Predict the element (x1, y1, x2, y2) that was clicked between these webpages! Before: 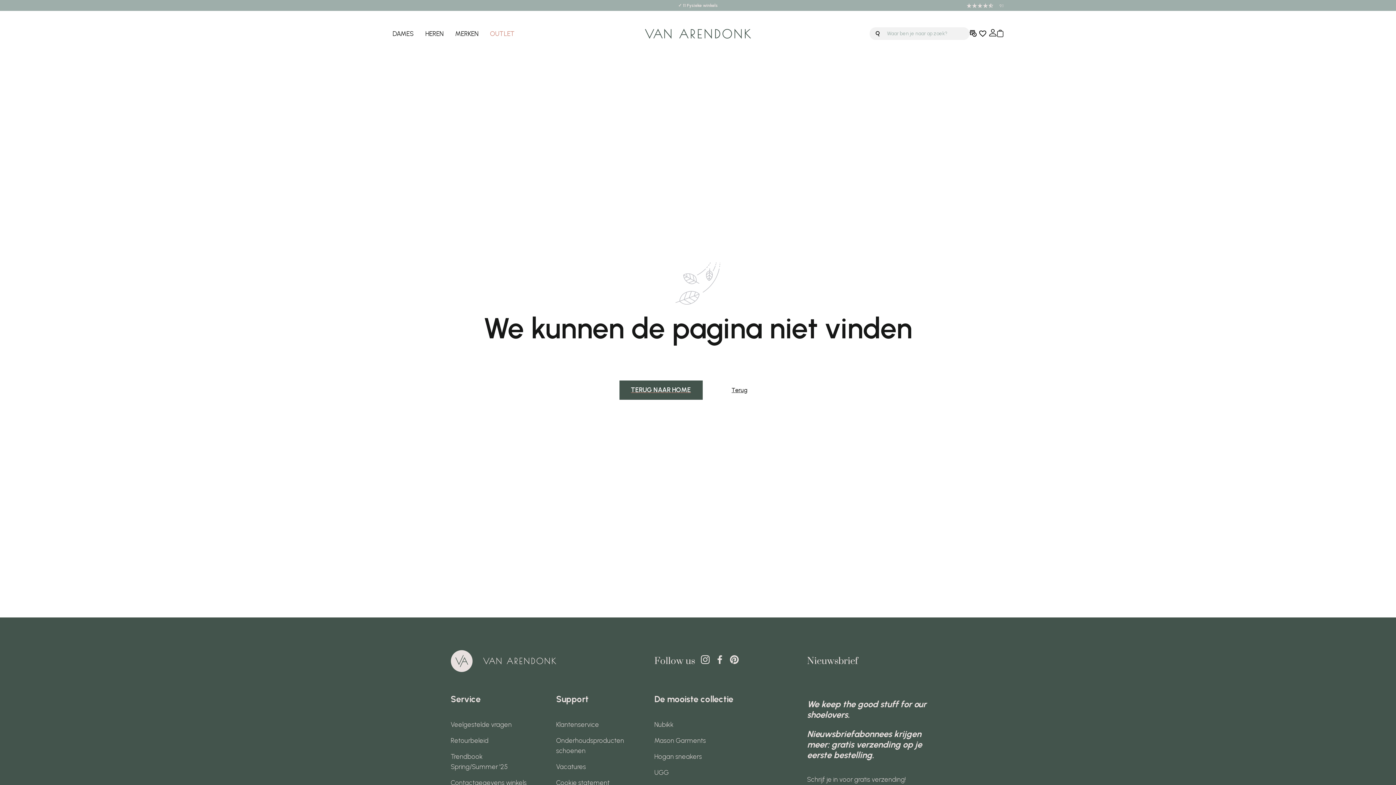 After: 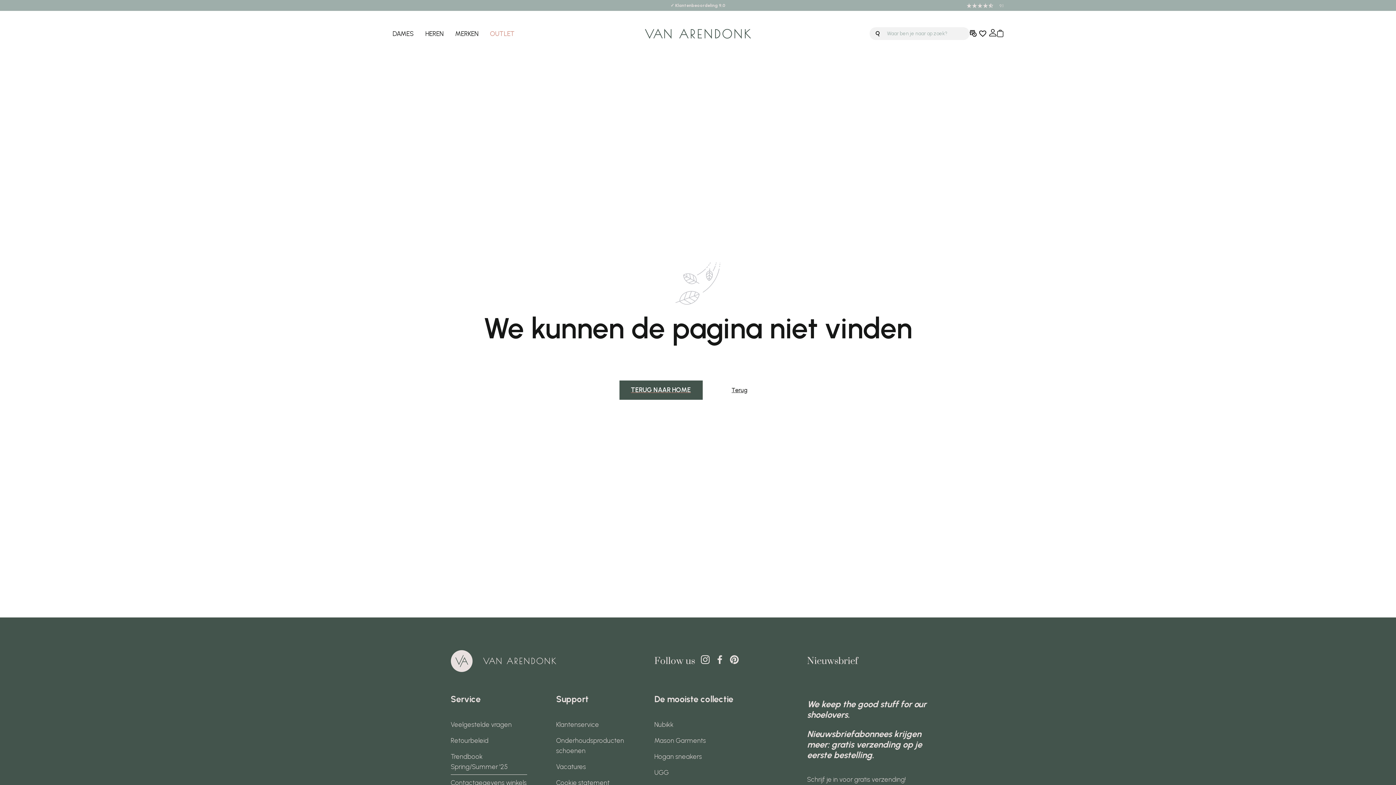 Action: bbox: (450, 749, 527, 775) label: Trendbook Spring/Summer '25